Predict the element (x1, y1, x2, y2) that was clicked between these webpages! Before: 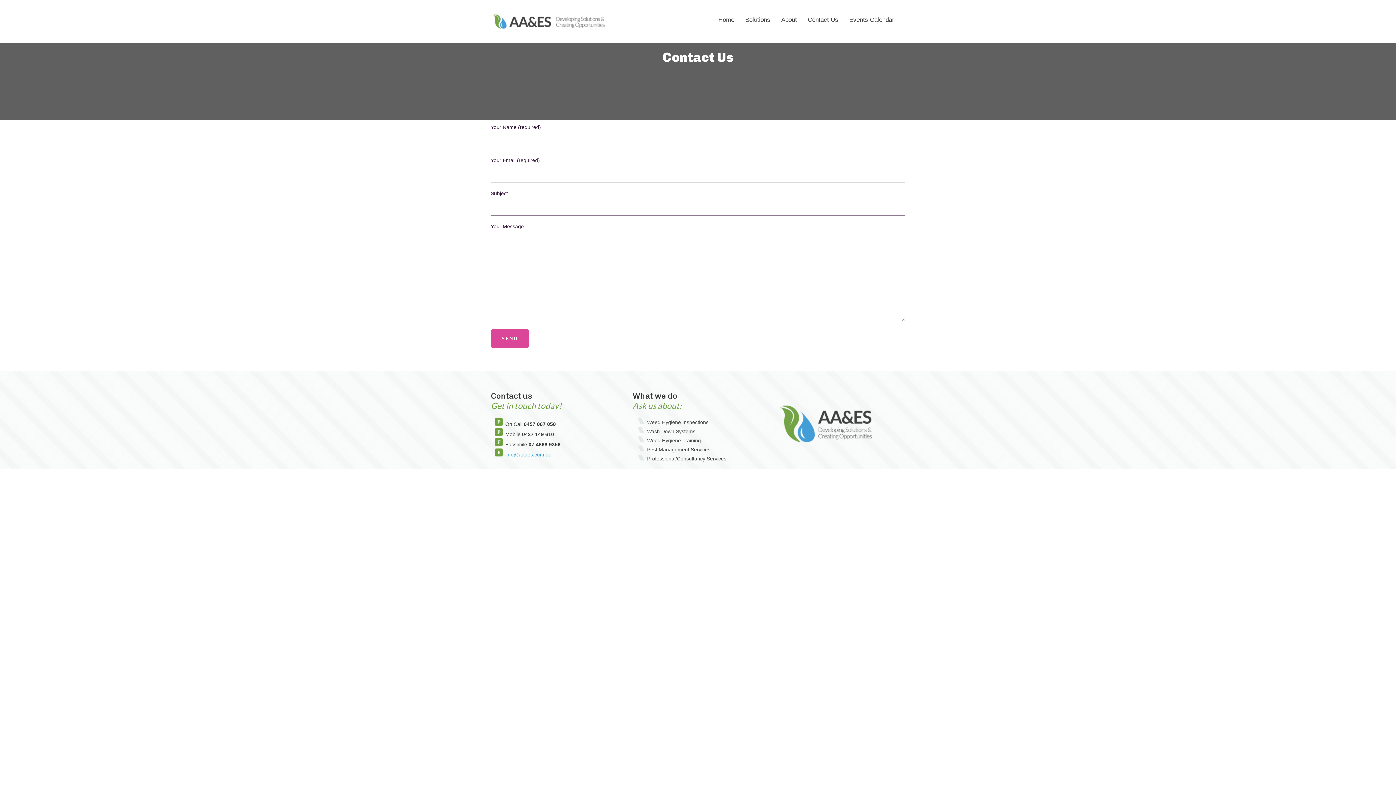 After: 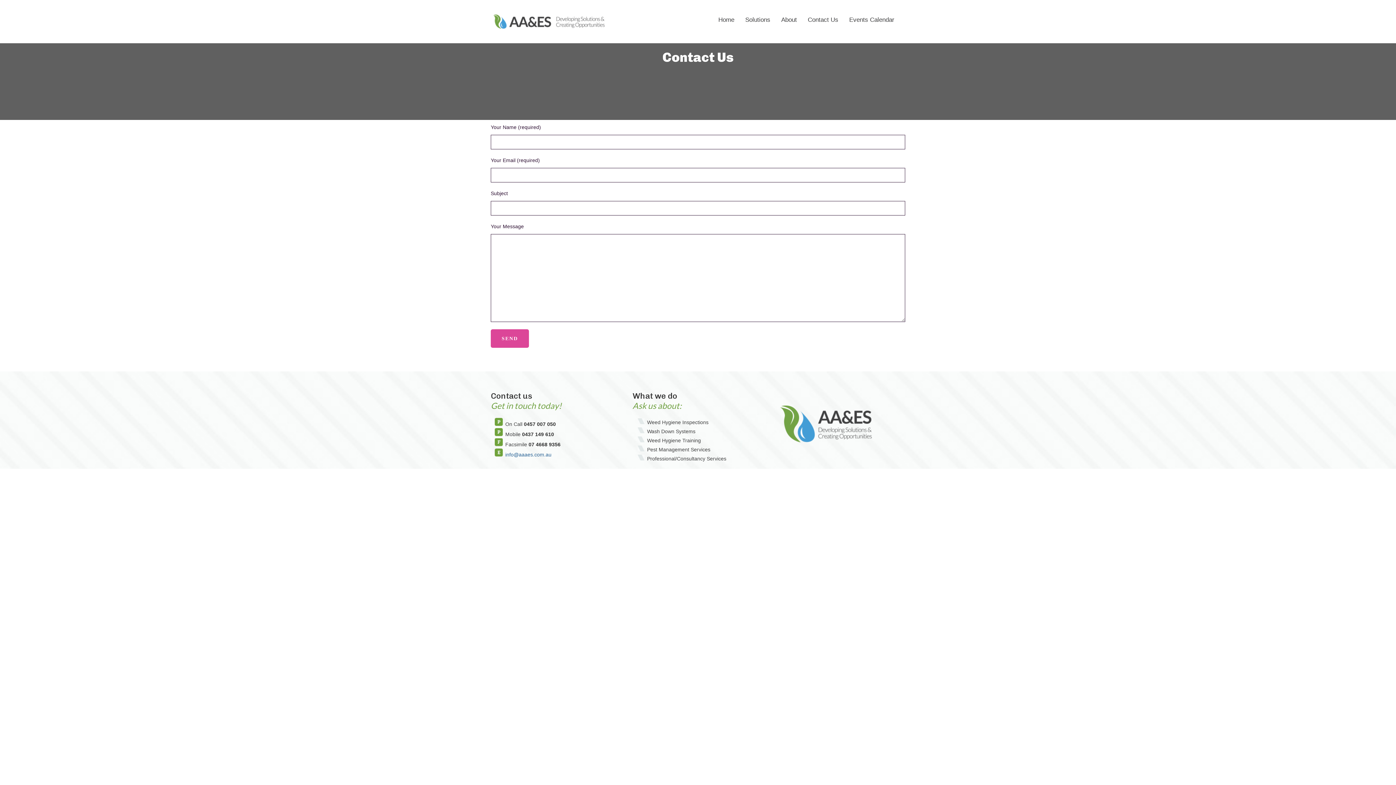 Action: label: info@aaaes.com.au bbox: (505, 452, 551, 457)